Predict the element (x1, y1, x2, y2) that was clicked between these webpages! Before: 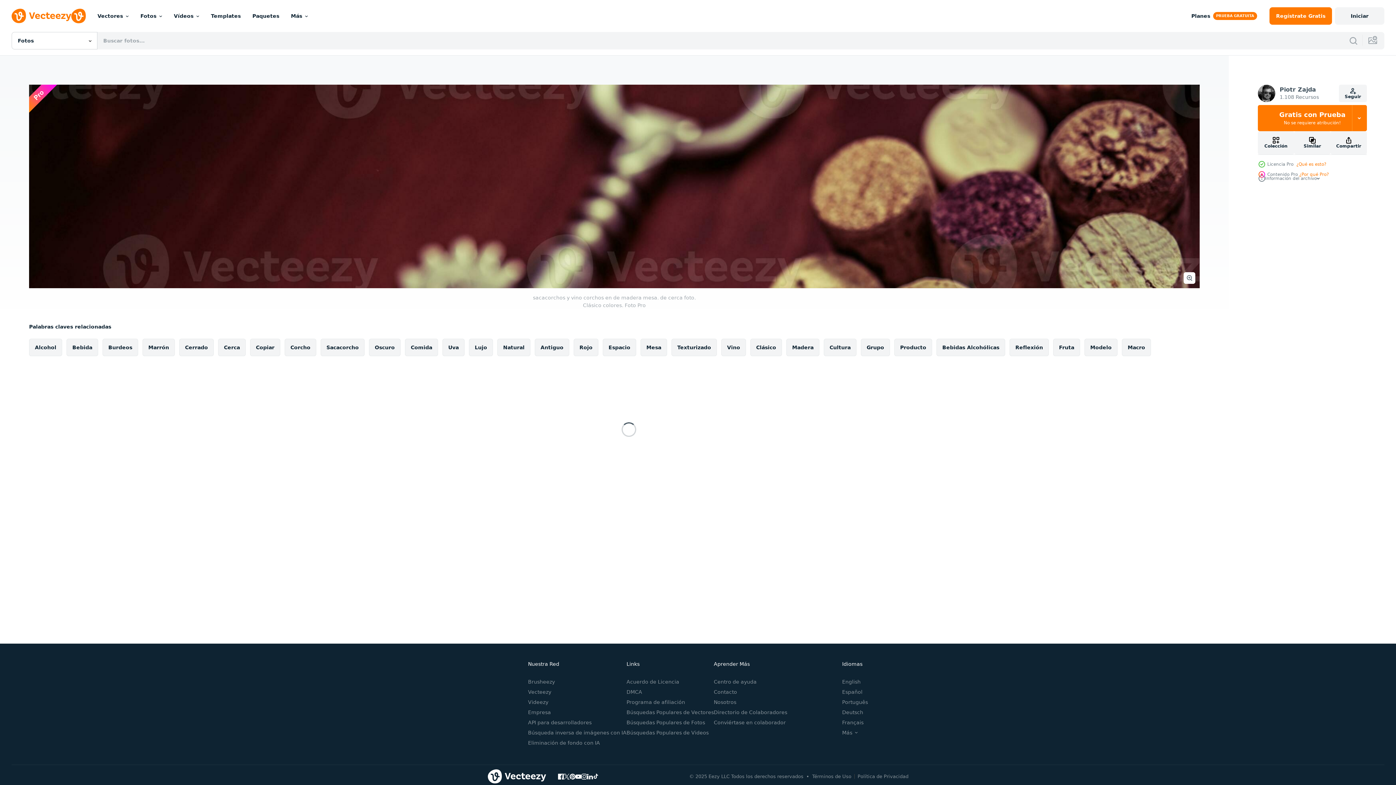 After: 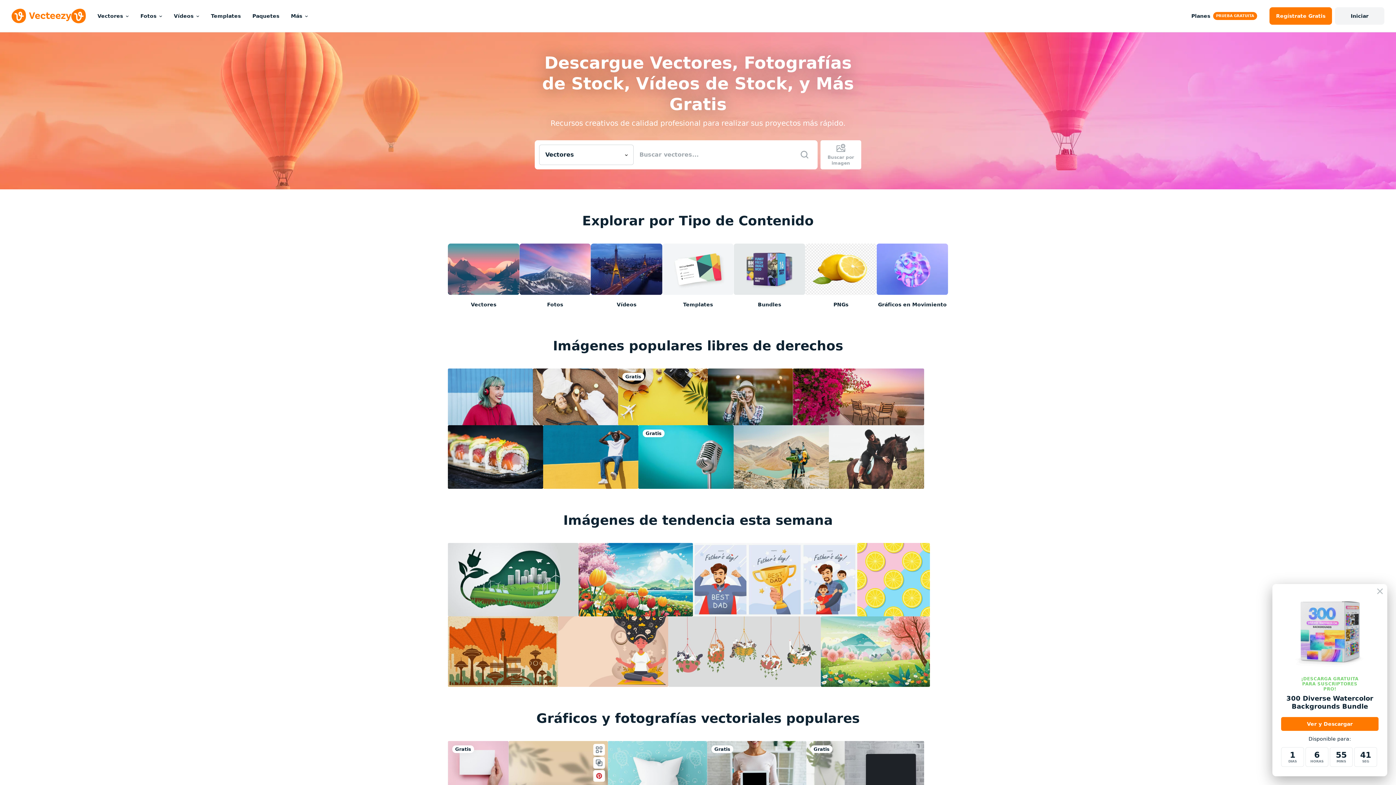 Action: bbox: (487, 769, 546, 784)